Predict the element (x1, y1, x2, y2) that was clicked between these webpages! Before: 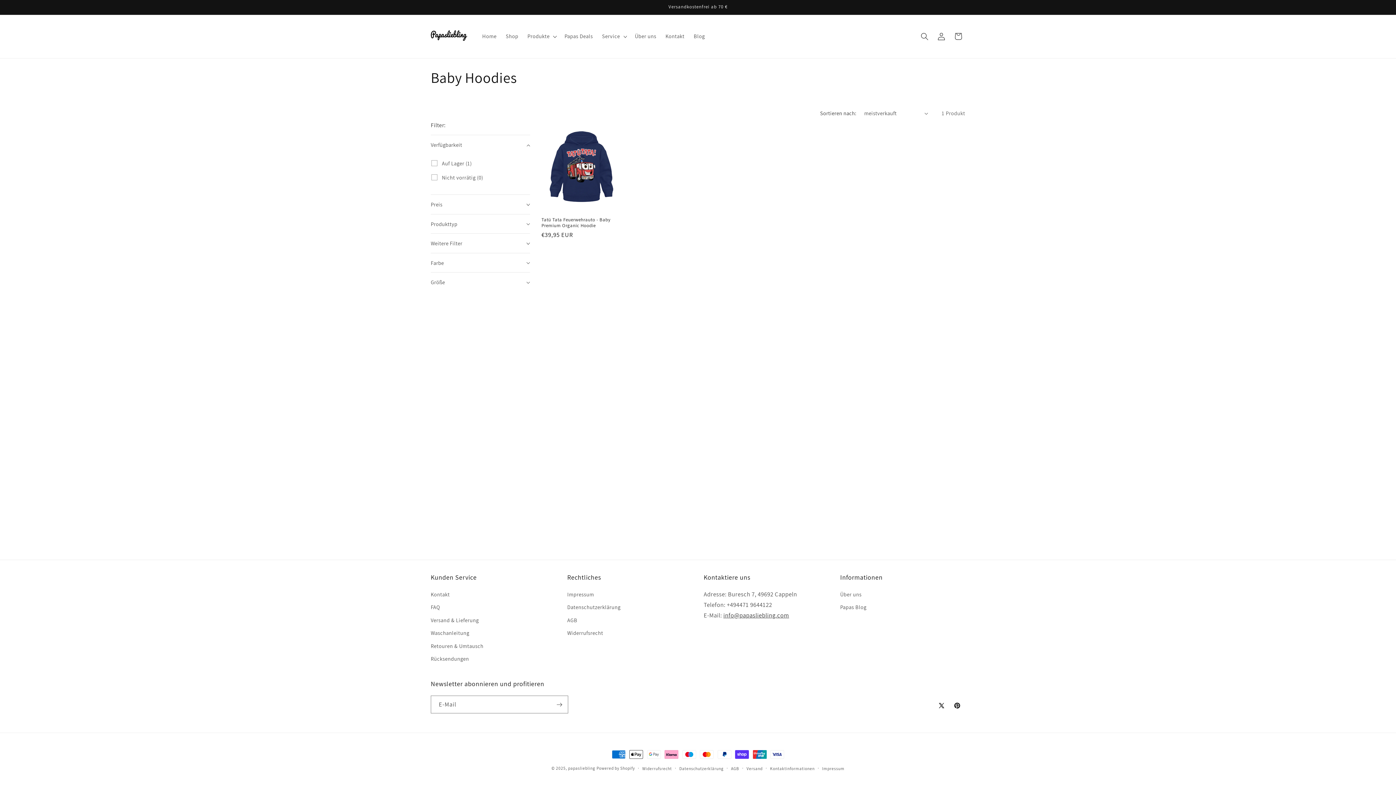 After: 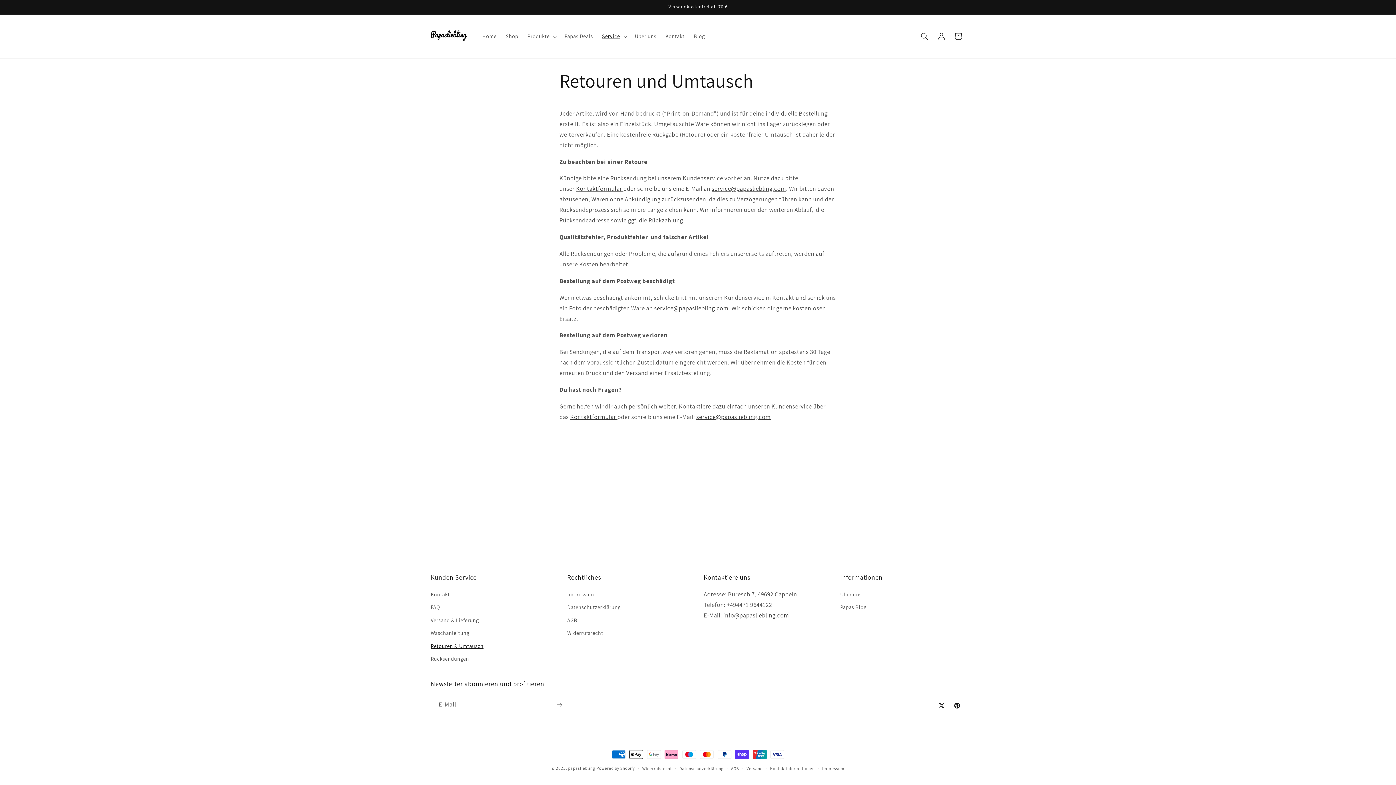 Action: bbox: (430, 639, 483, 652) label: Retouren & Umtausch